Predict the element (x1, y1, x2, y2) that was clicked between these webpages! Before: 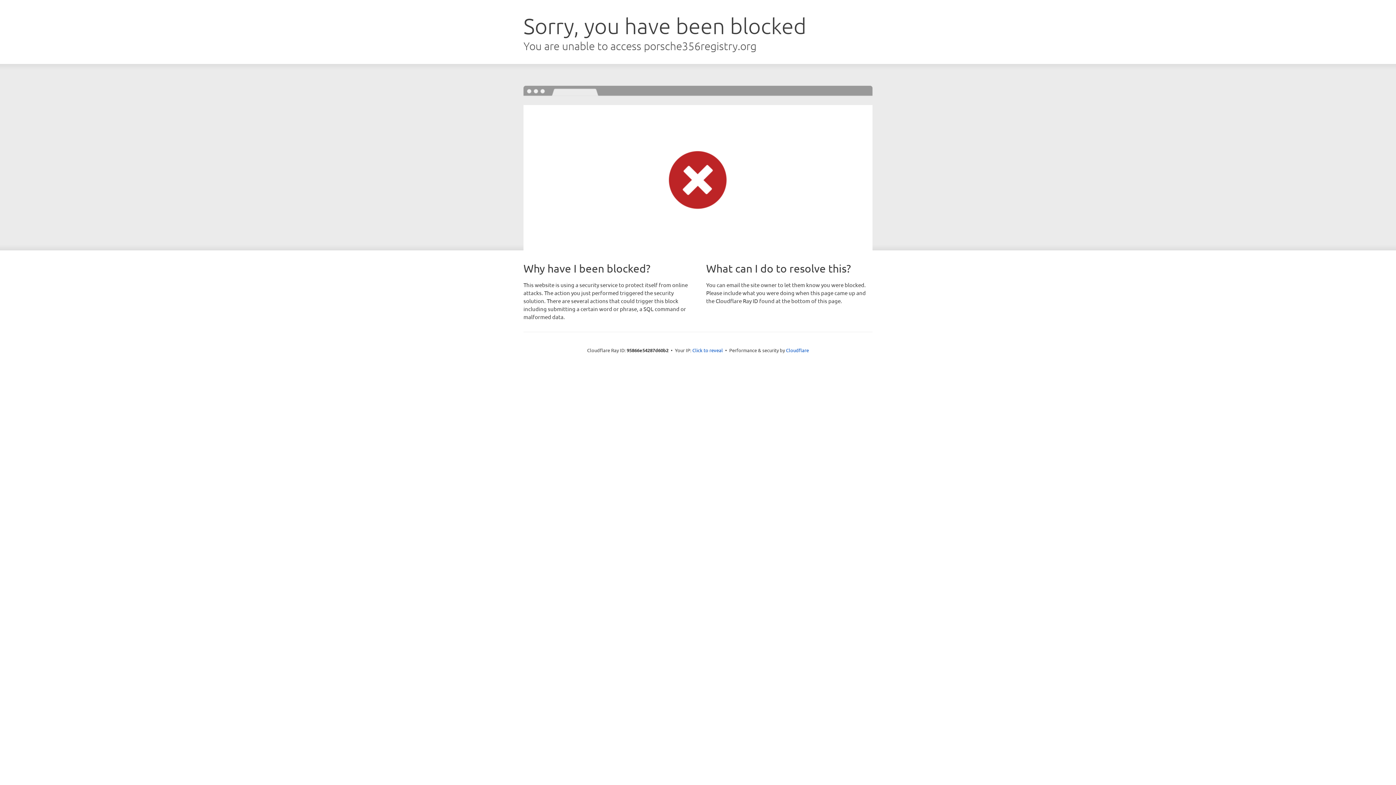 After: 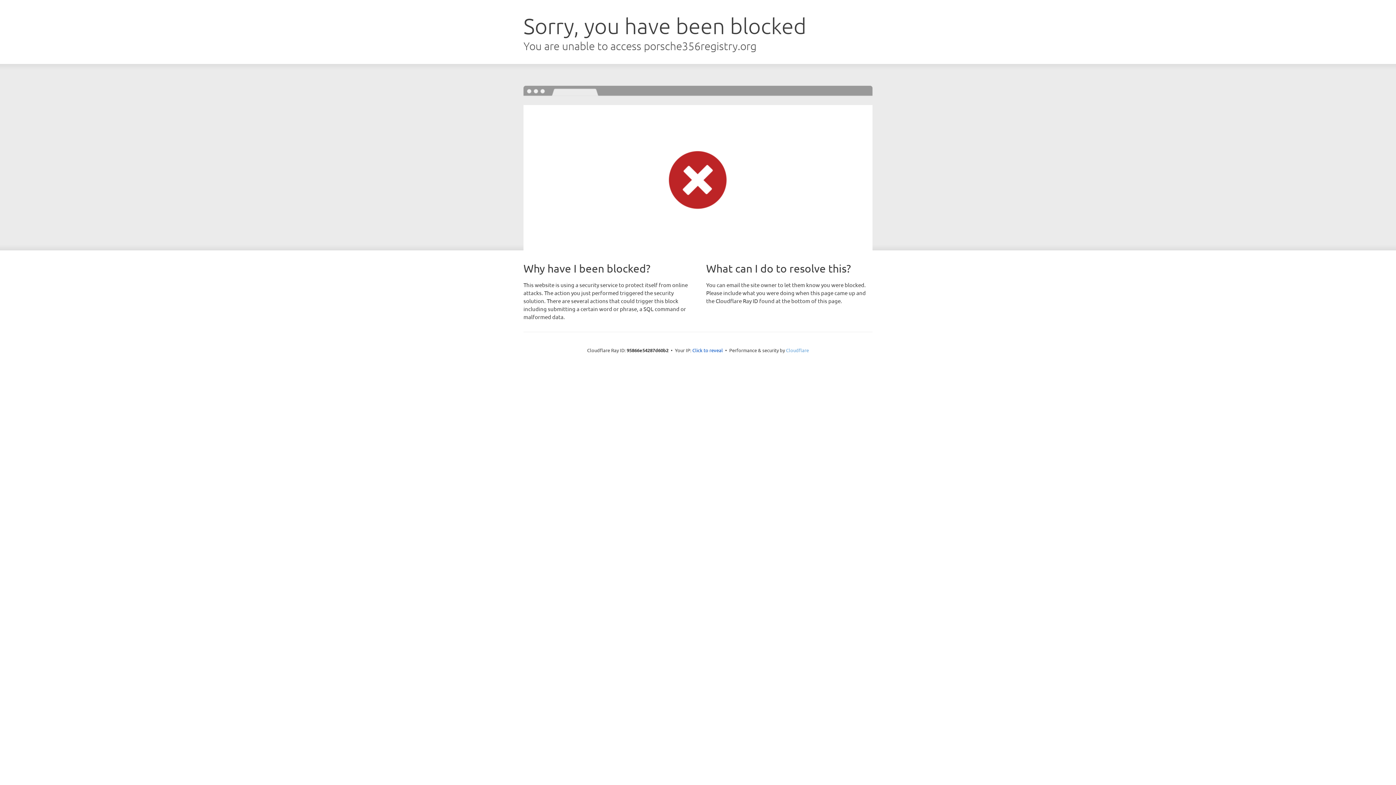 Action: label: Cloudflare bbox: (786, 347, 809, 353)